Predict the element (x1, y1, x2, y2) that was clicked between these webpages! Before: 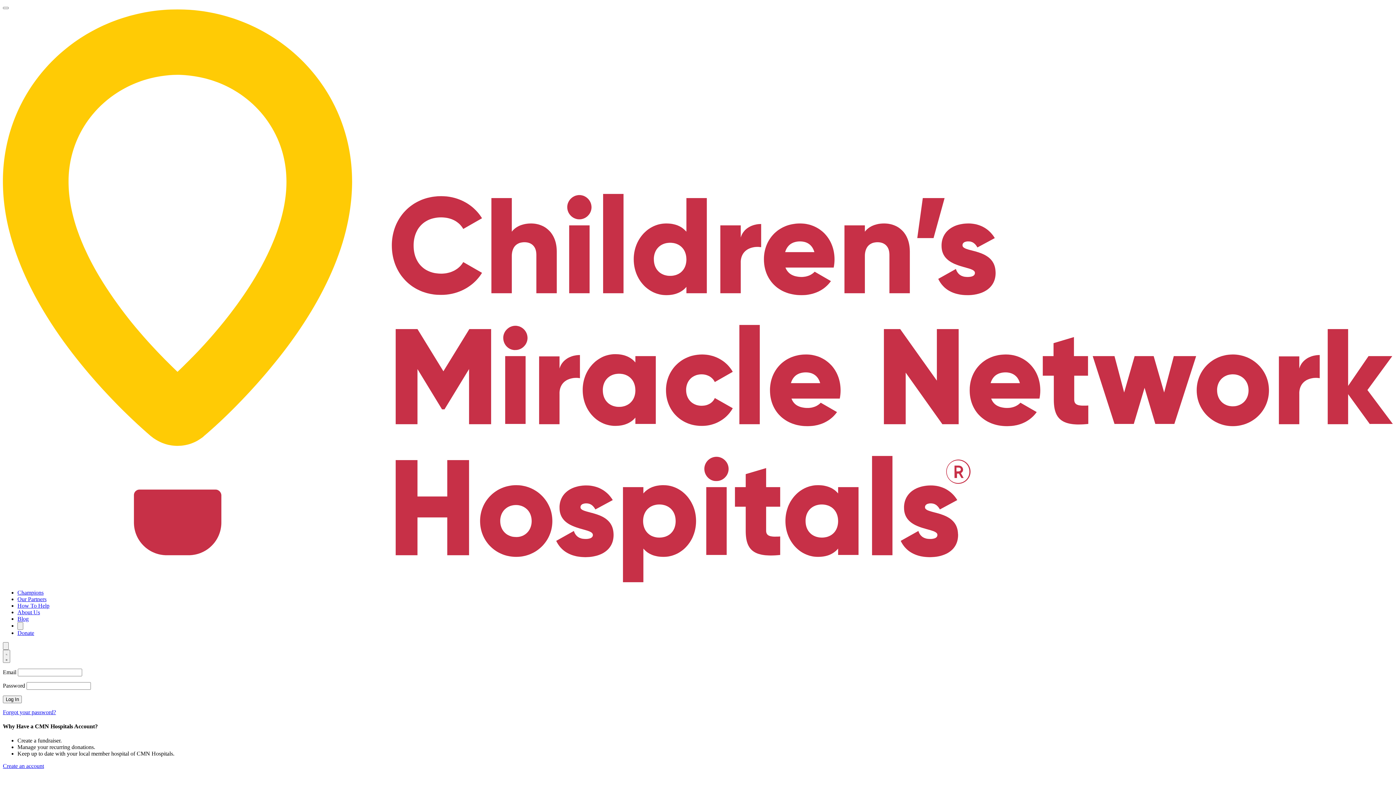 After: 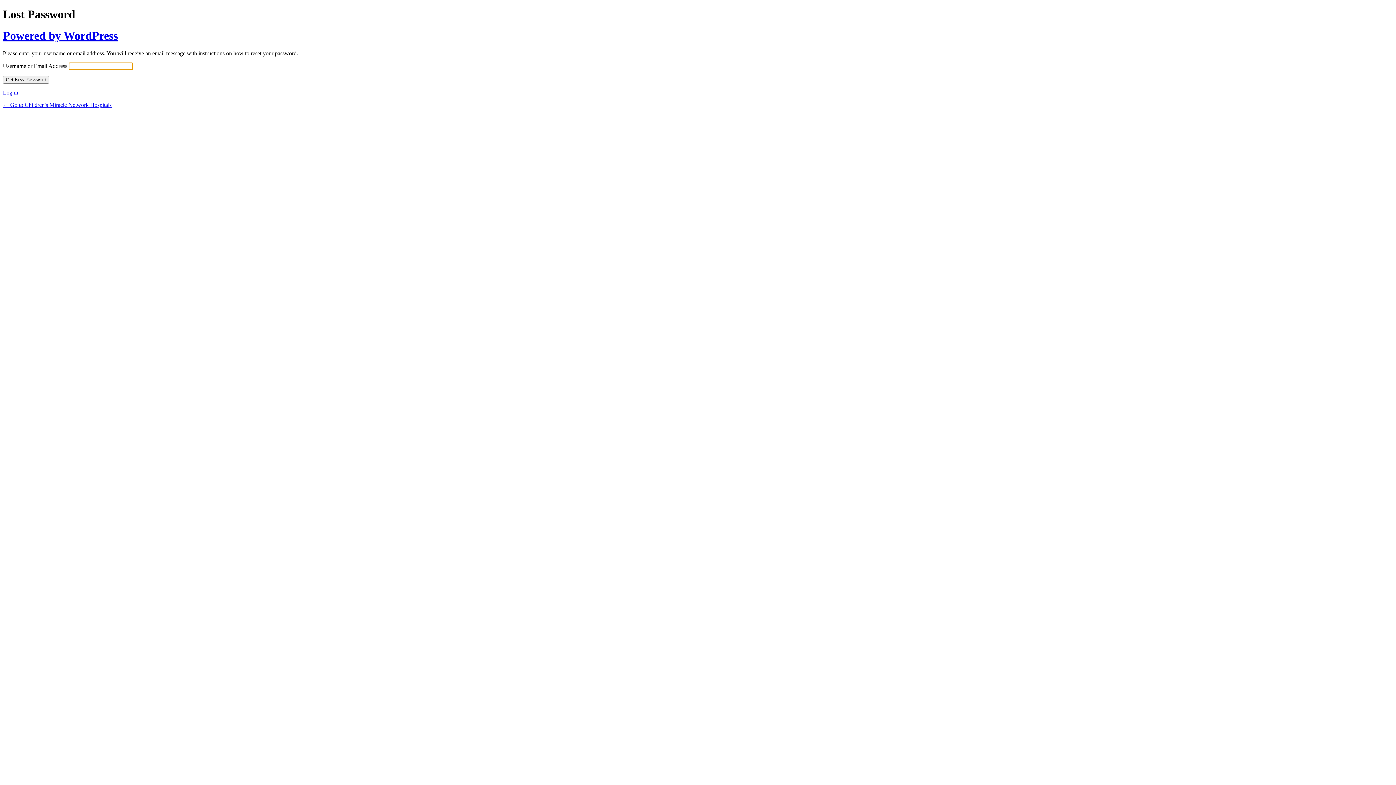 Action: bbox: (2, 709, 56, 715) label: Forgot your password?